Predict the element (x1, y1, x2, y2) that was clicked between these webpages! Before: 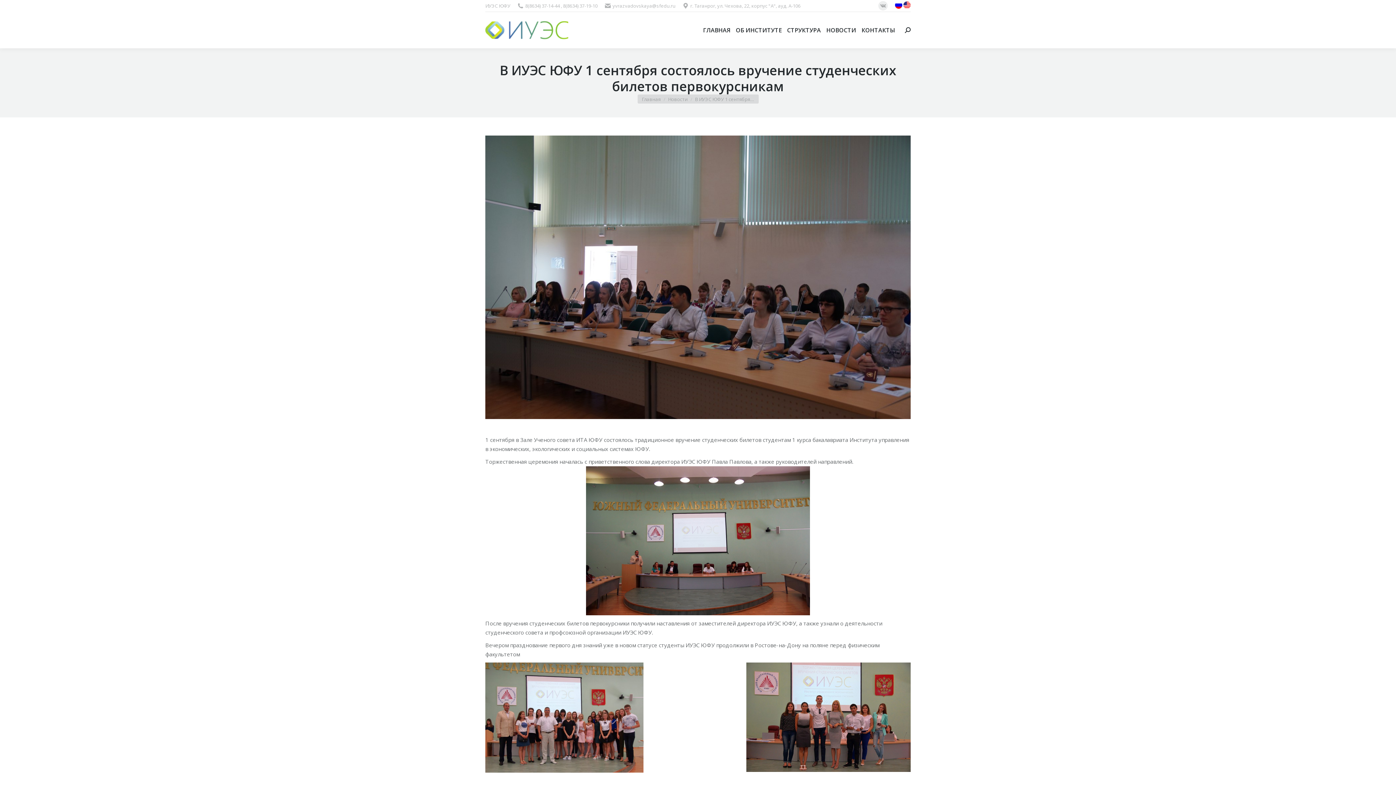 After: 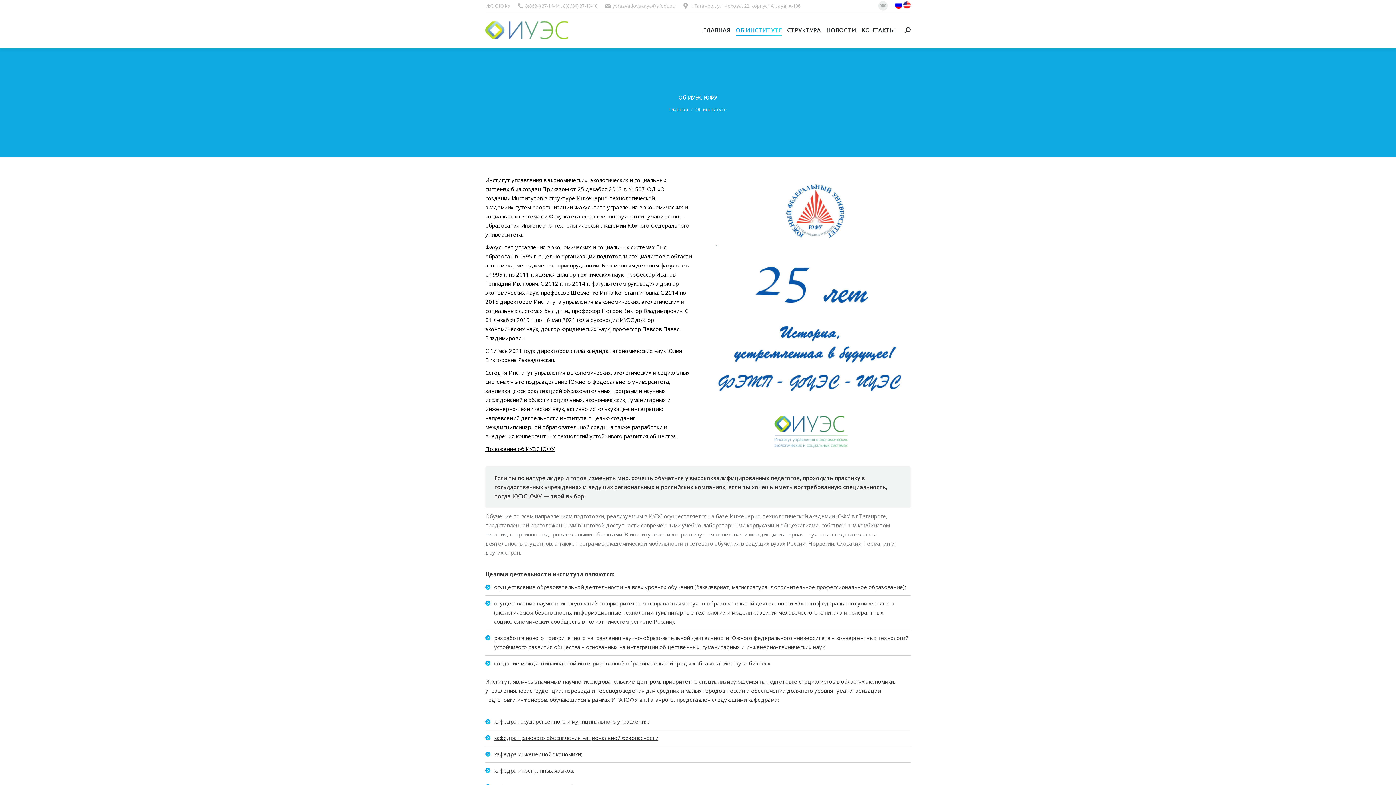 Action: label: ОБ ИНСТИТУТЕ bbox: (736, 18, 781, 41)